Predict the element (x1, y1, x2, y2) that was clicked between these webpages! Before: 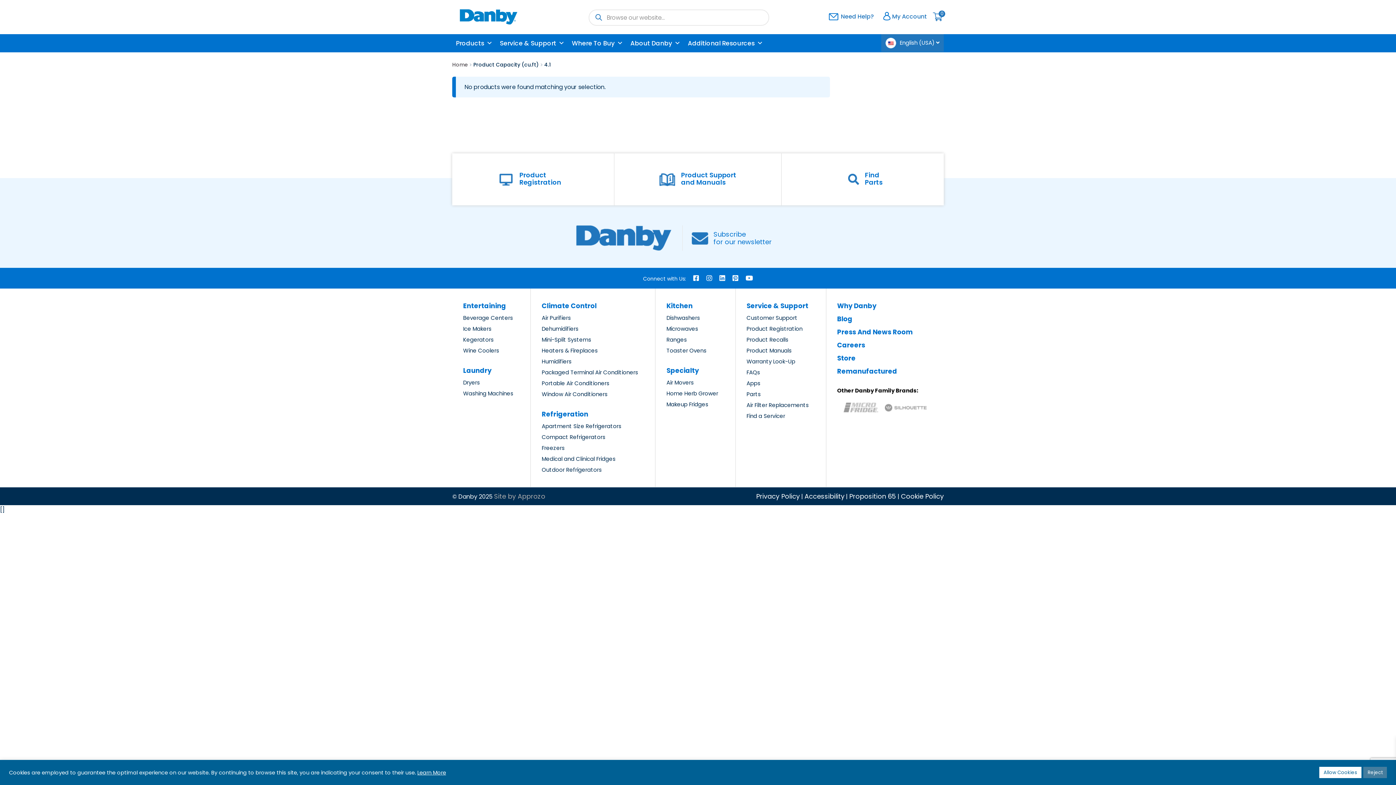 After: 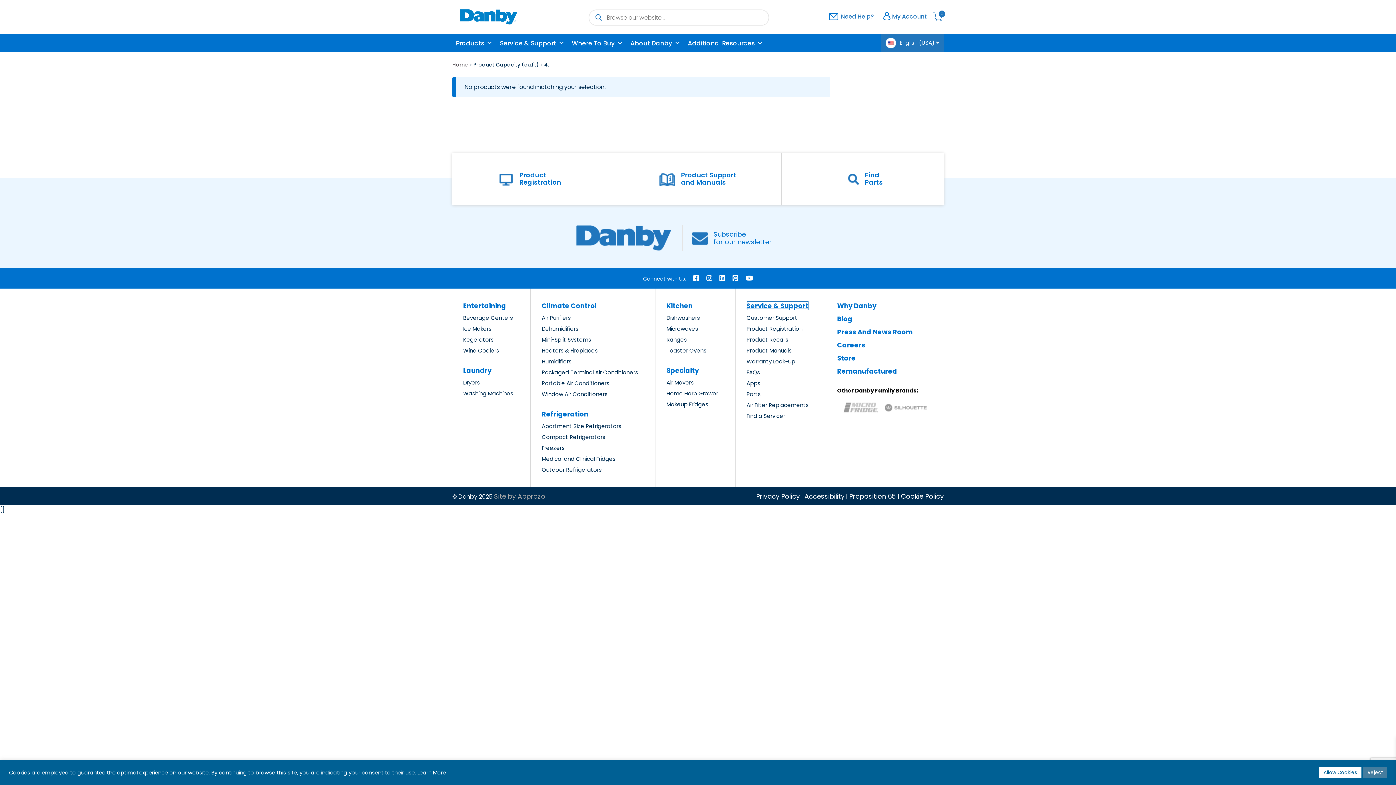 Action: bbox: (746, 301, 808, 310) label: Service & Support